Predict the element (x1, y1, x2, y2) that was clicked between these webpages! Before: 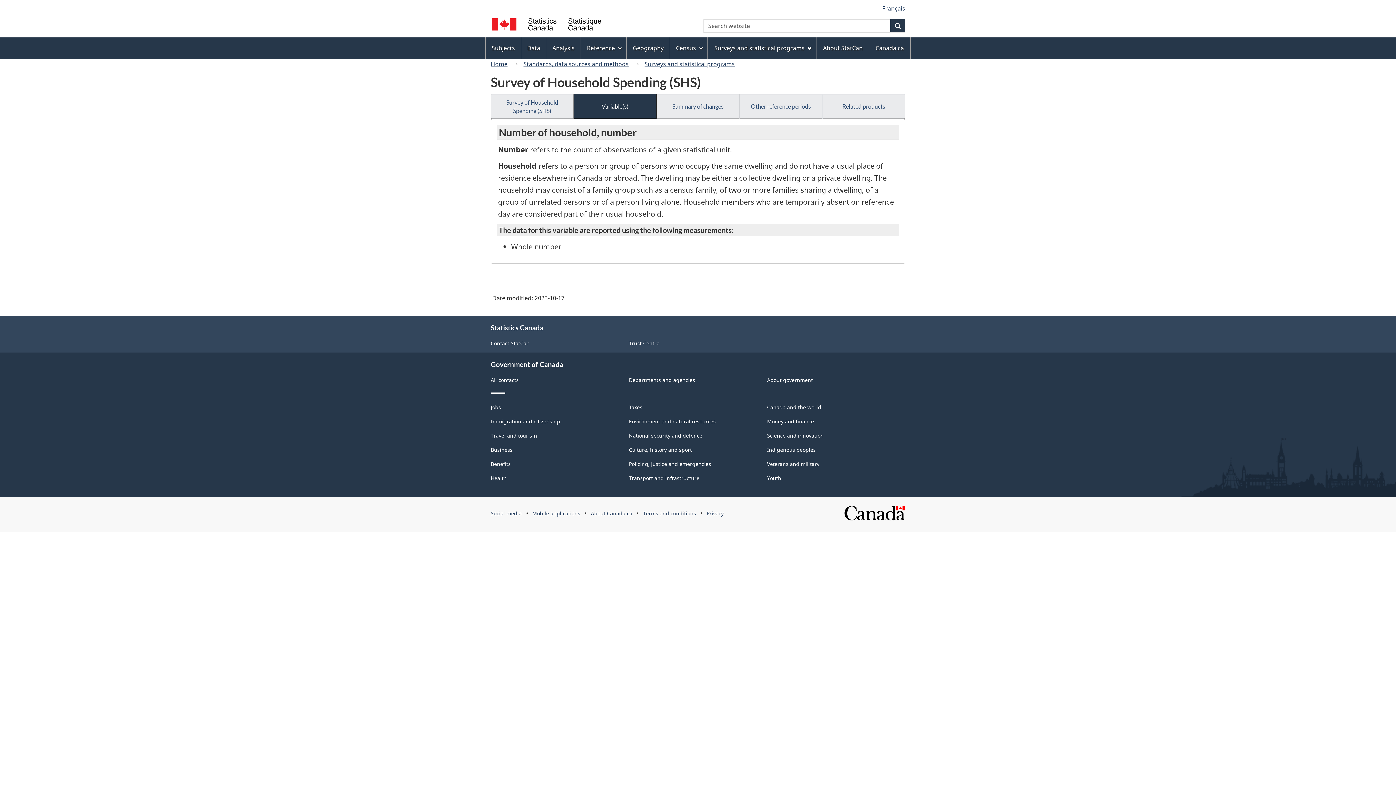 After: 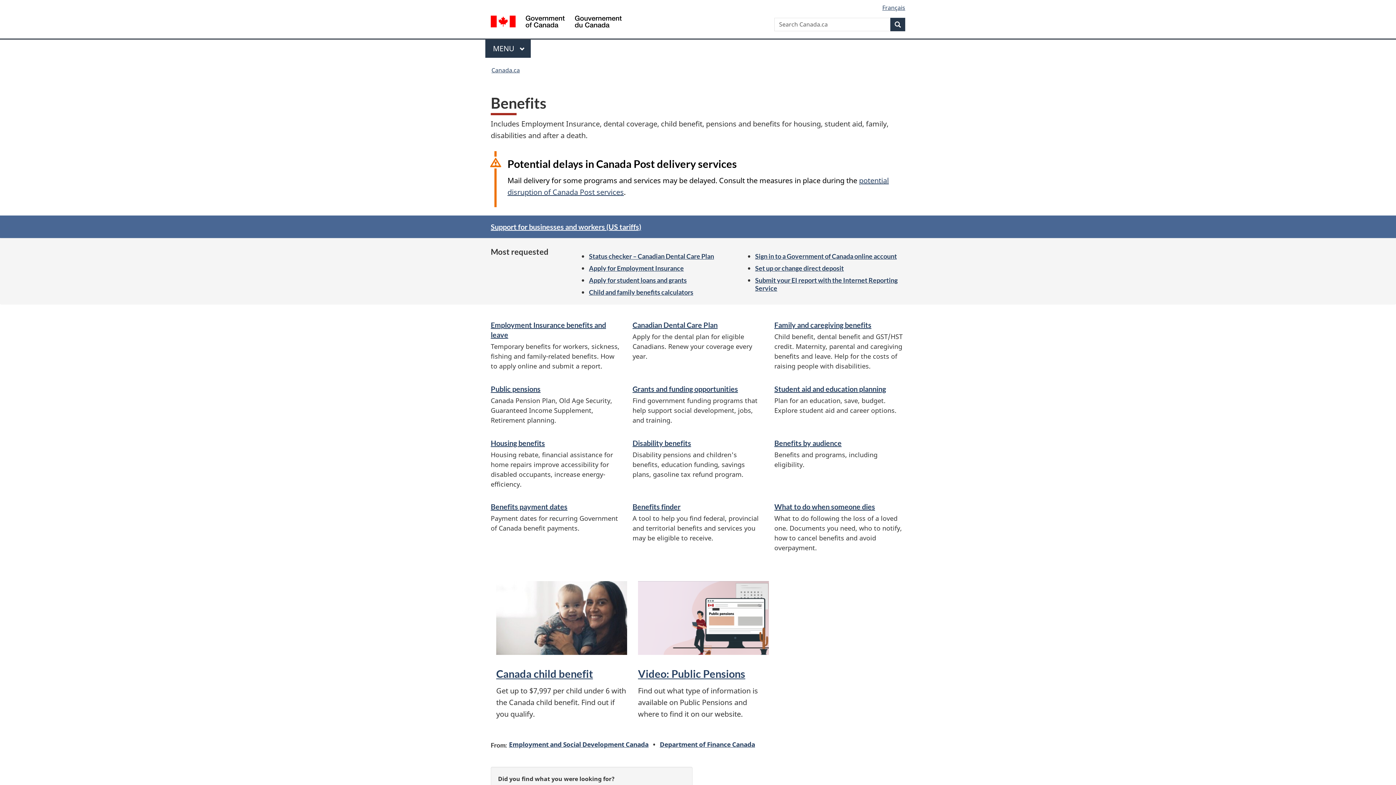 Action: label: Benefits bbox: (490, 460, 510, 467)